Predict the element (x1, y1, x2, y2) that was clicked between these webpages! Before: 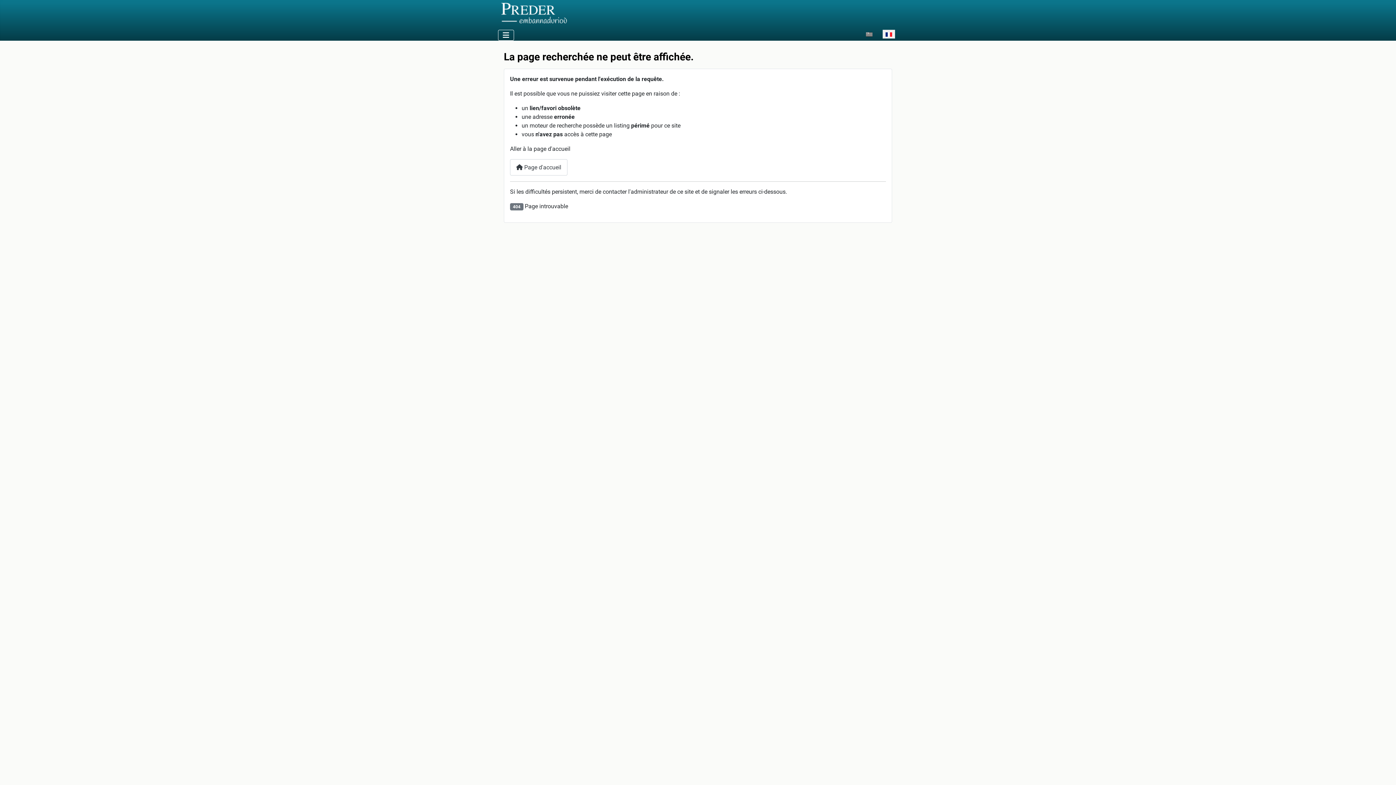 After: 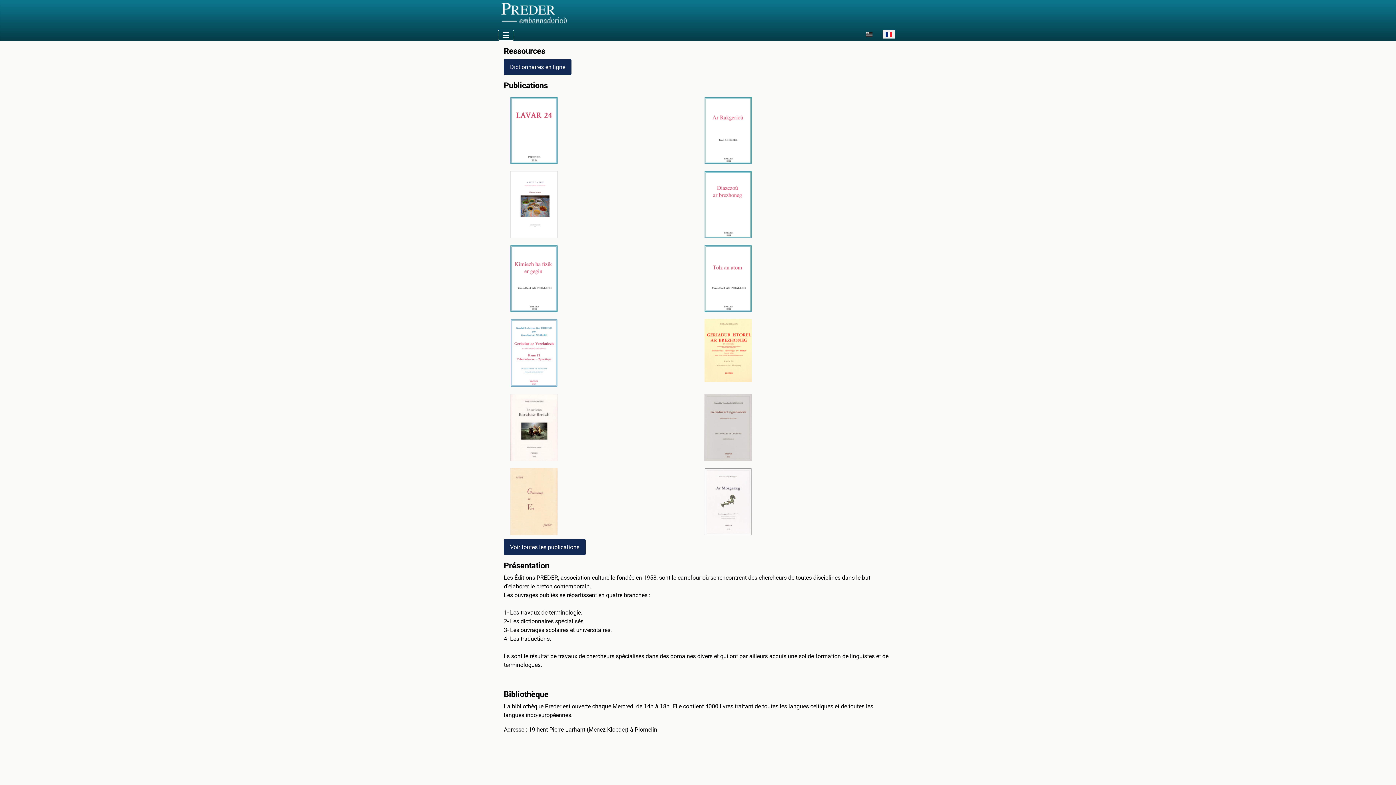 Action: label:  Page d'accueil bbox: (510, 159, 567, 175)